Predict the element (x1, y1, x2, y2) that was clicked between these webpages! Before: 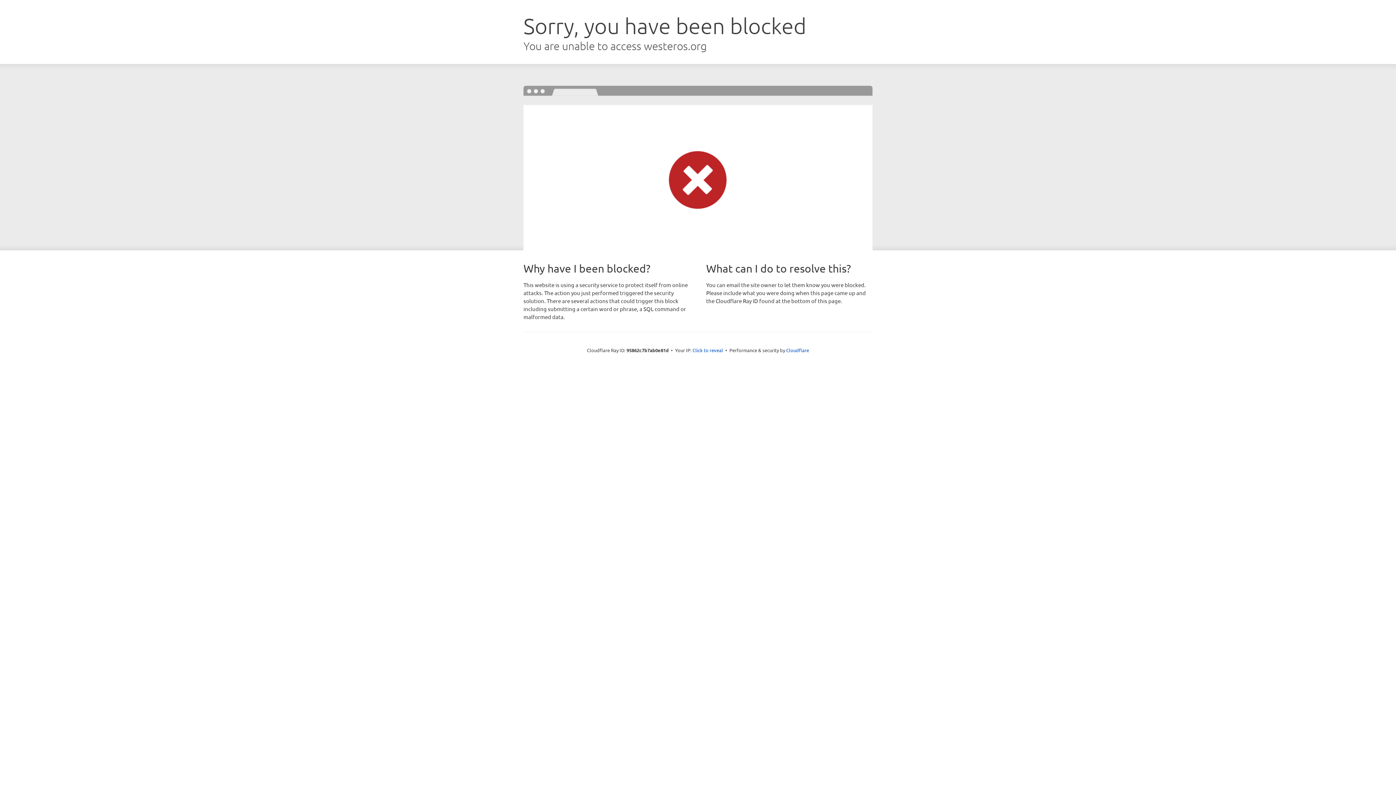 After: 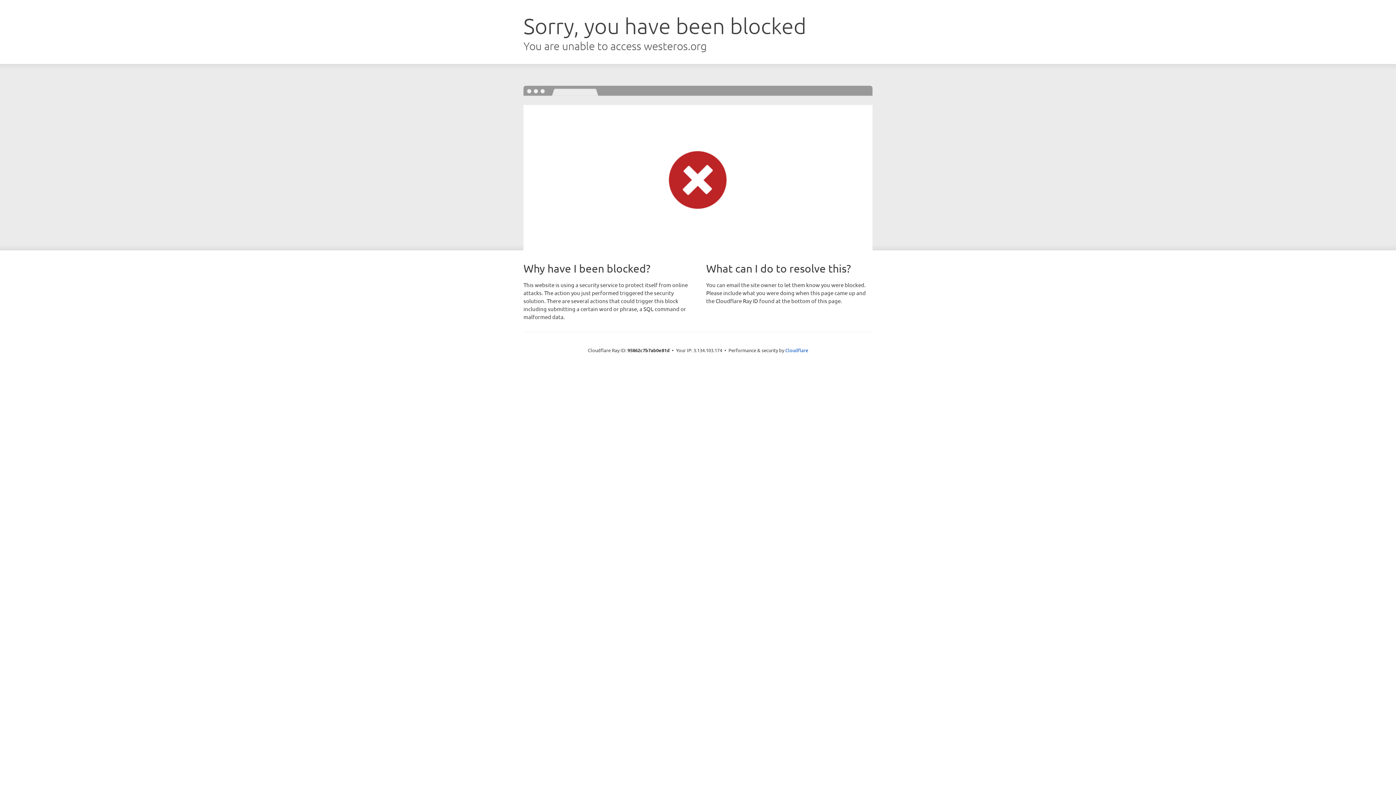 Action: label: Click to reveal bbox: (692, 346, 723, 353)